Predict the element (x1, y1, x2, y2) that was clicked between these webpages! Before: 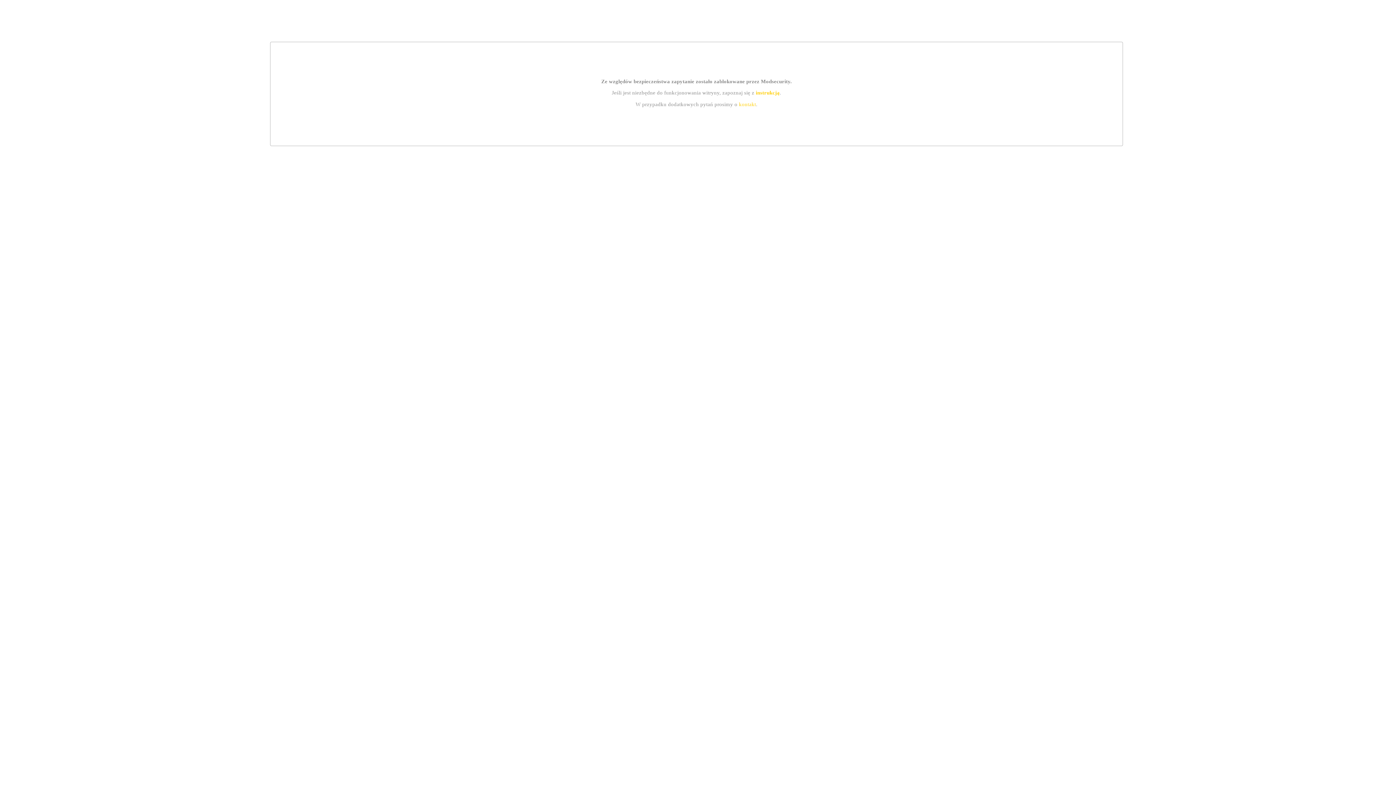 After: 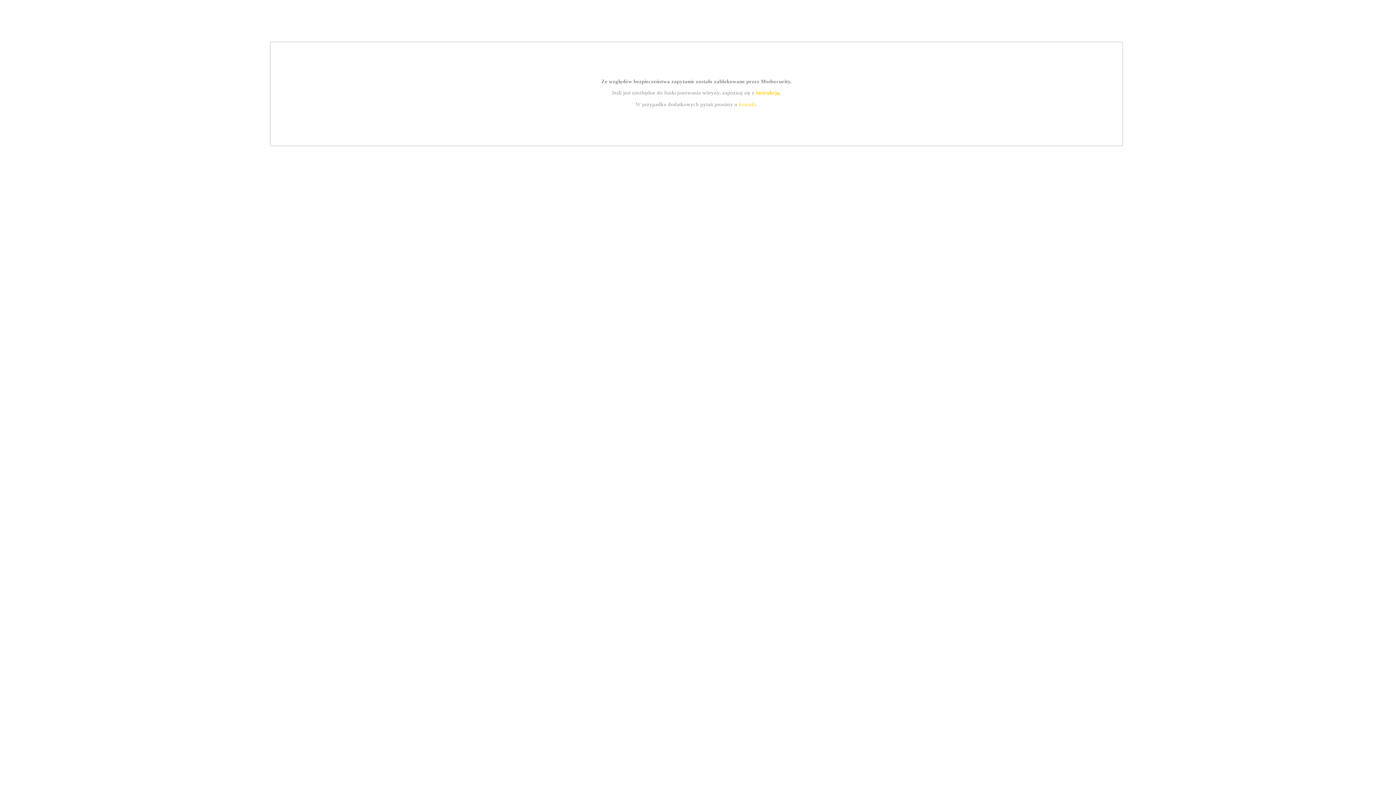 Action: bbox: (739, 101, 756, 107) label: kontakt